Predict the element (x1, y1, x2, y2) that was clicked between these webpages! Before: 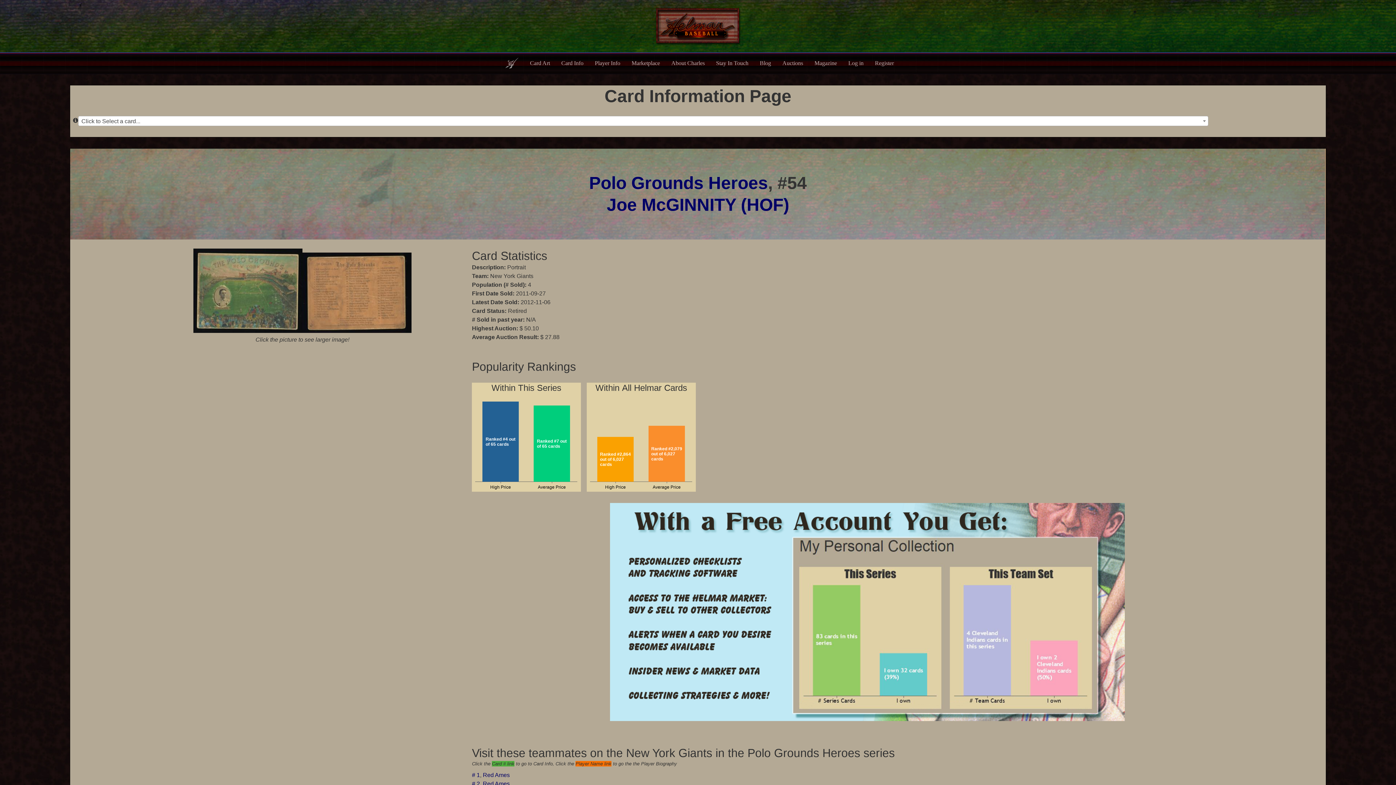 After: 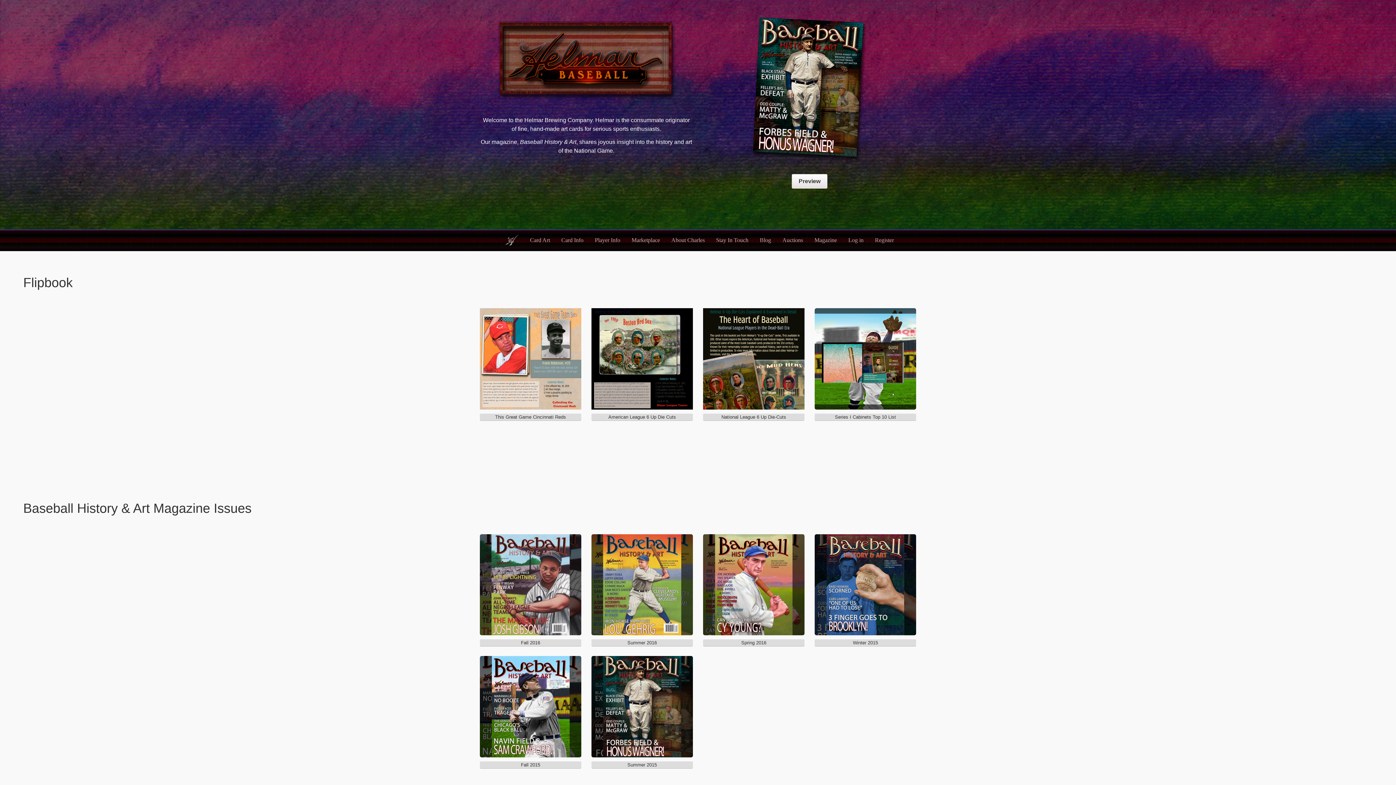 Action: label: Magazine bbox: (814, 52, 843, 74)